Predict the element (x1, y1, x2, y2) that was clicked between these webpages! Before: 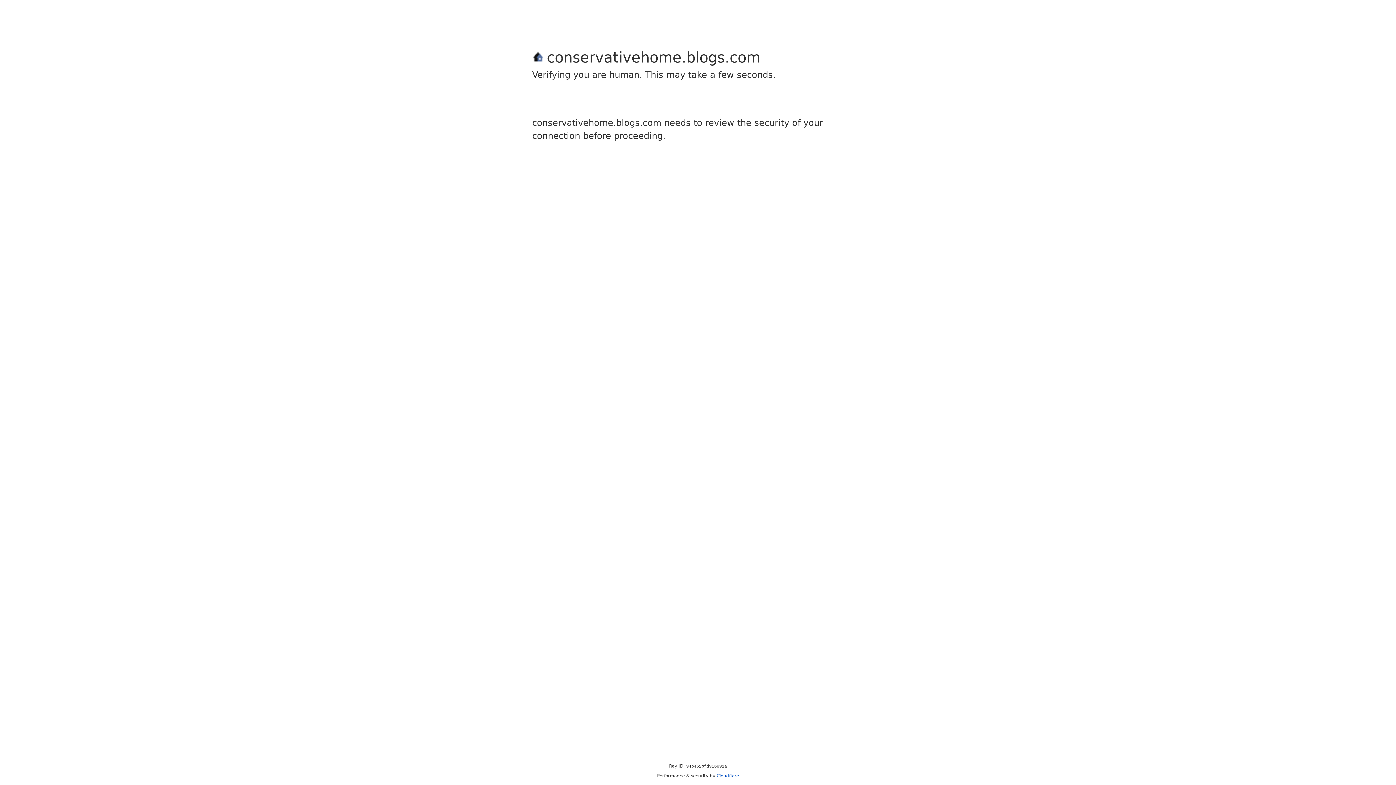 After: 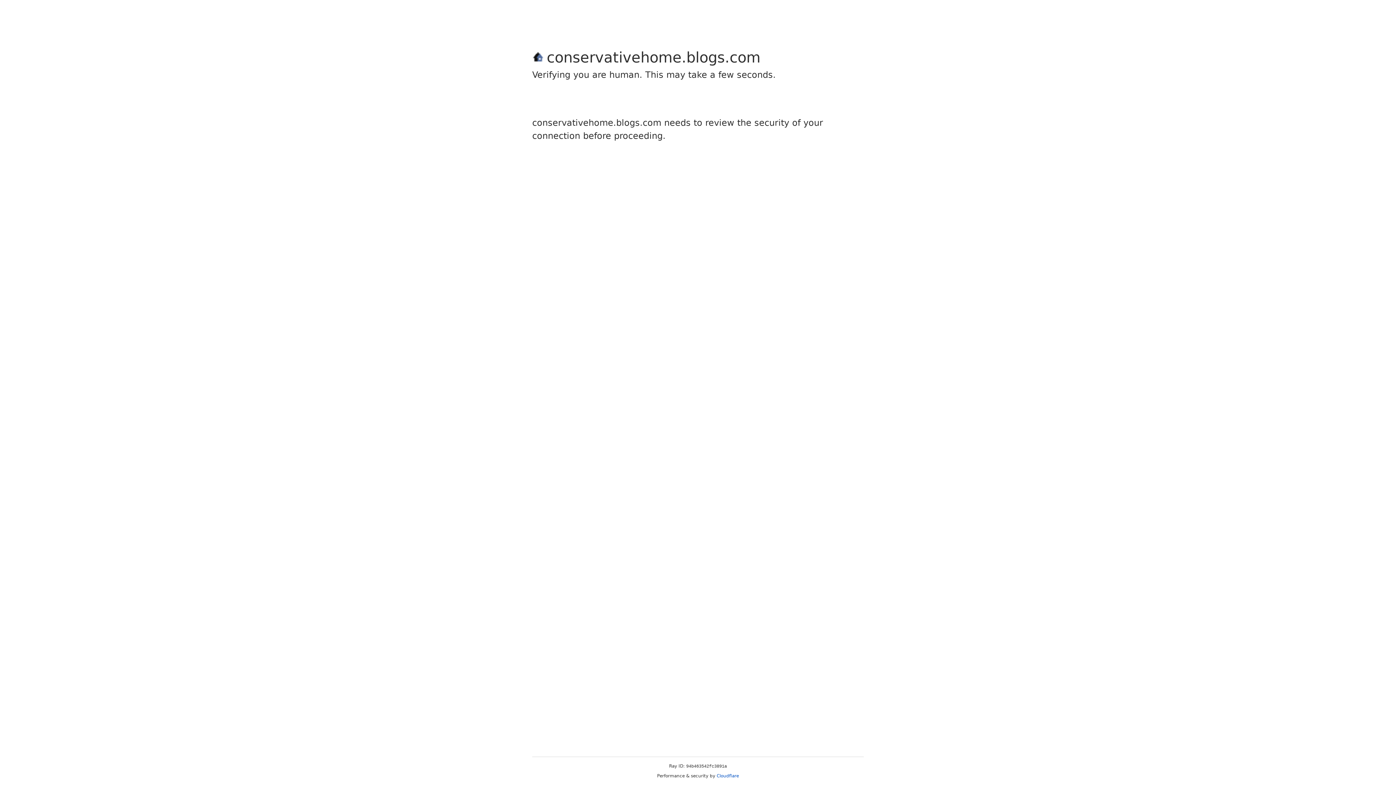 Action: label: Cloudflare bbox: (716, 773, 739, 778)